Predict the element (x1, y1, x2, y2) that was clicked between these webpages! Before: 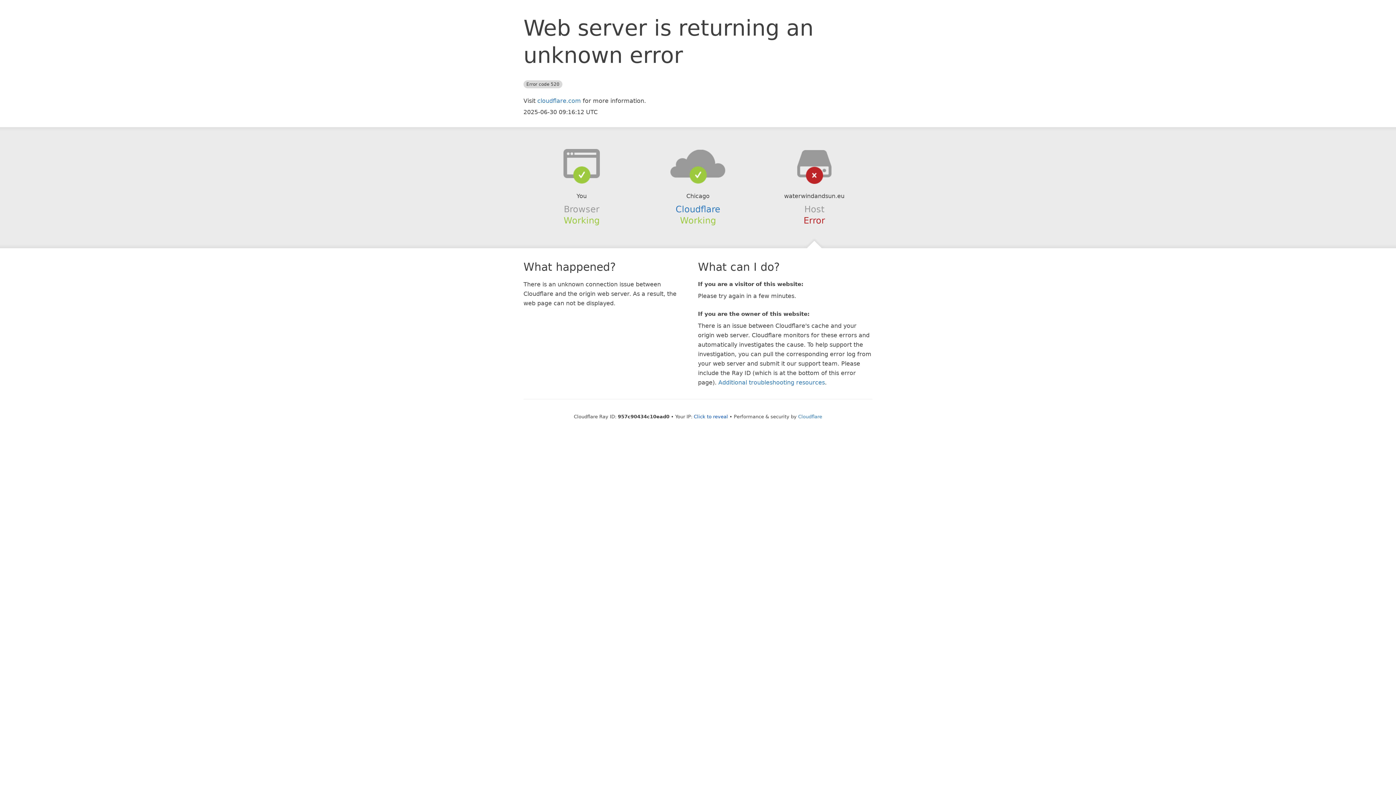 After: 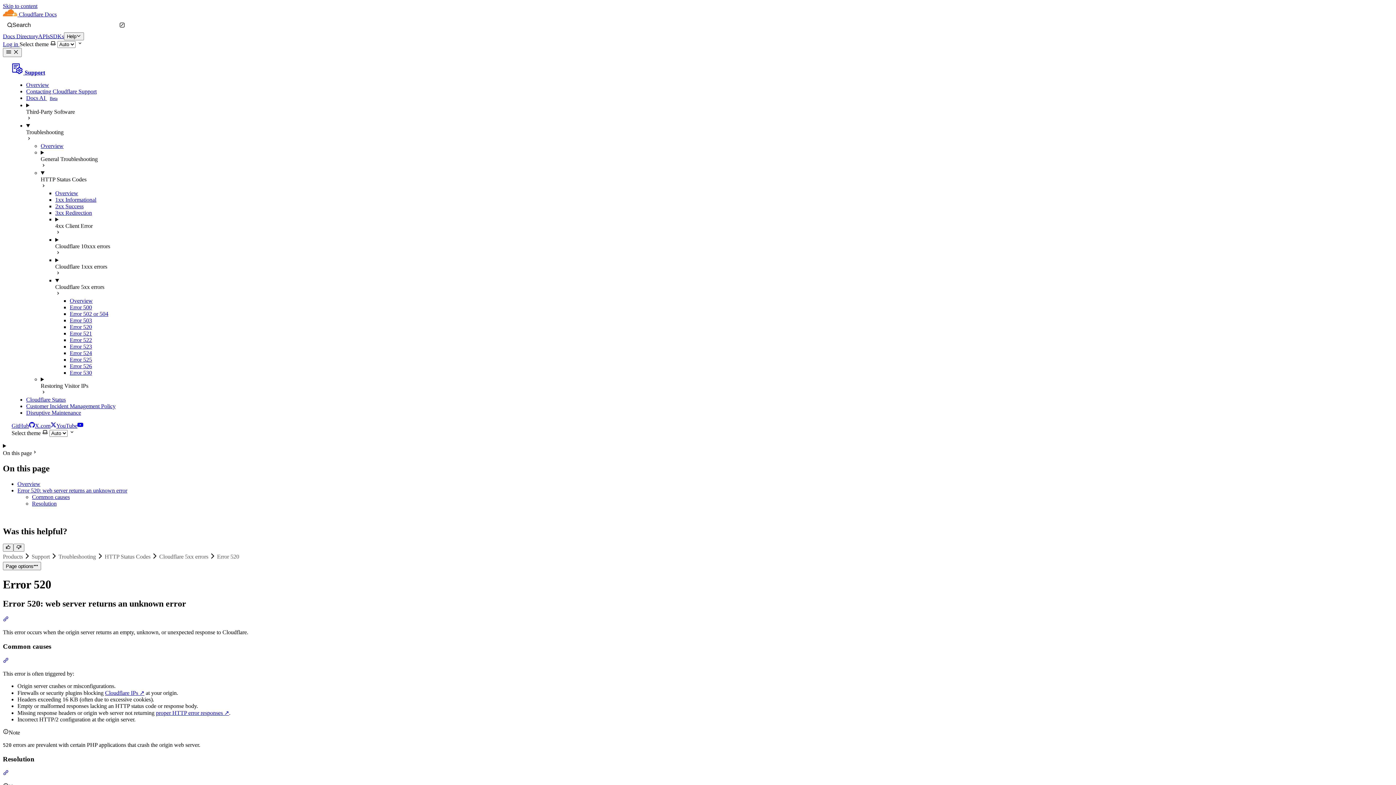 Action: bbox: (718, 379, 825, 386) label: Additional troubleshooting resources